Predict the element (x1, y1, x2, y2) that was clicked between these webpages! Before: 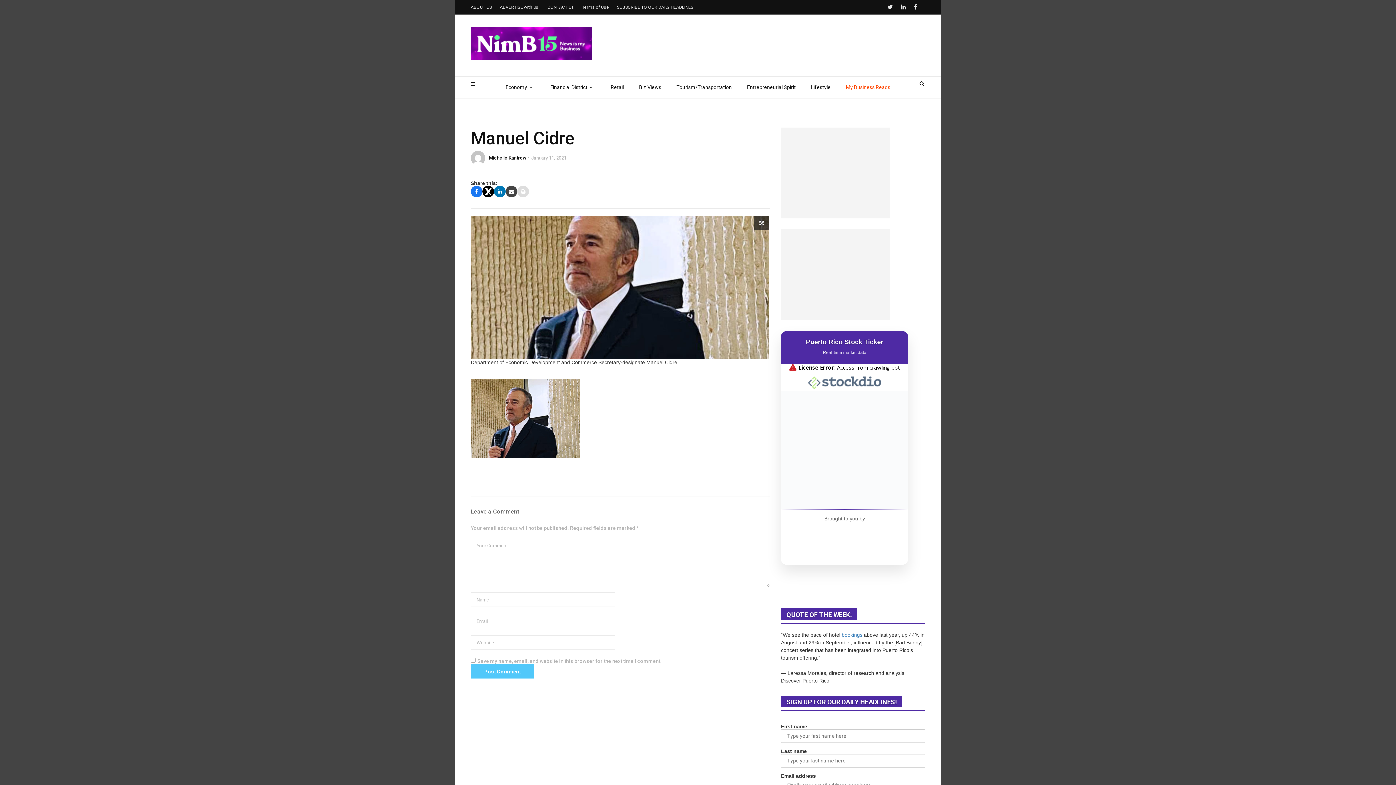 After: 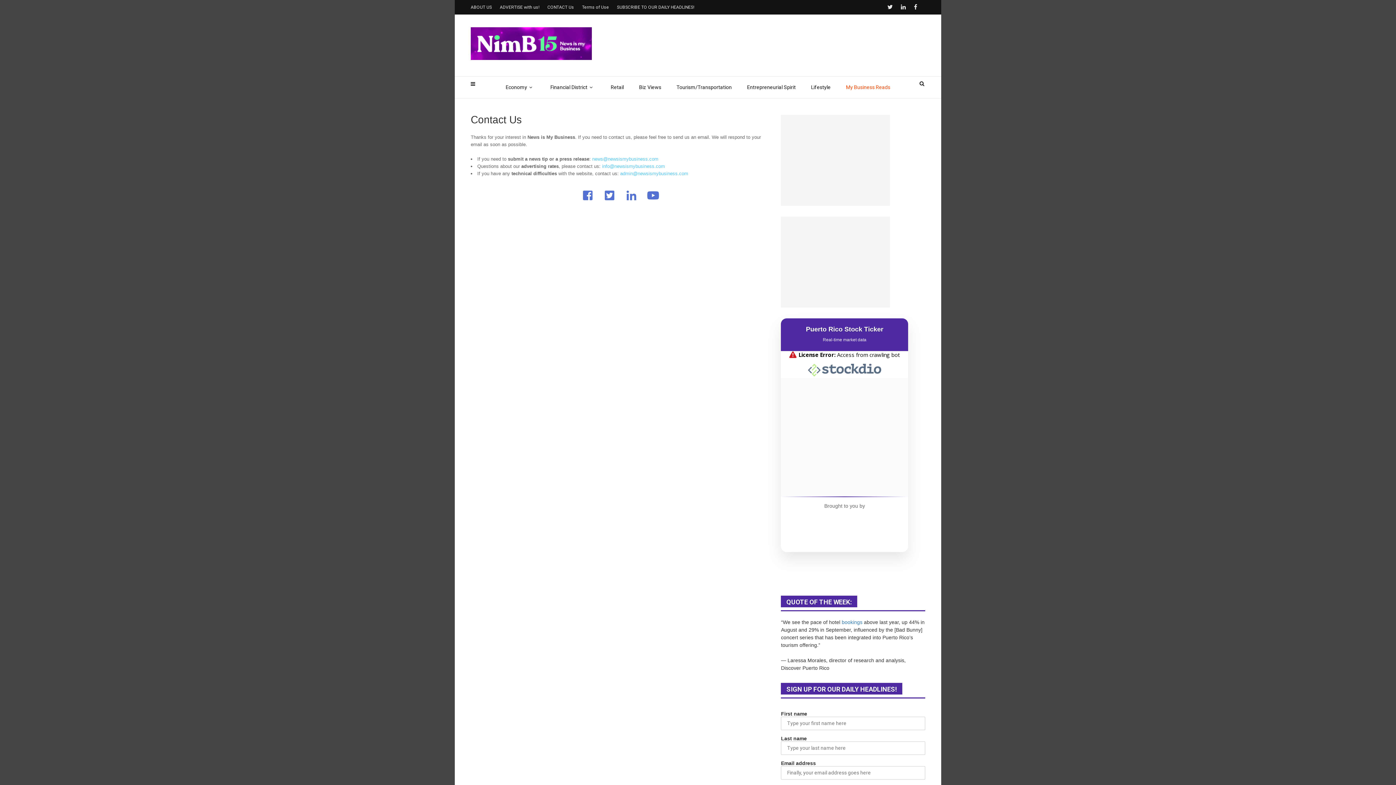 Action: bbox: (547, 0, 574, 14) label: CONTACT Us